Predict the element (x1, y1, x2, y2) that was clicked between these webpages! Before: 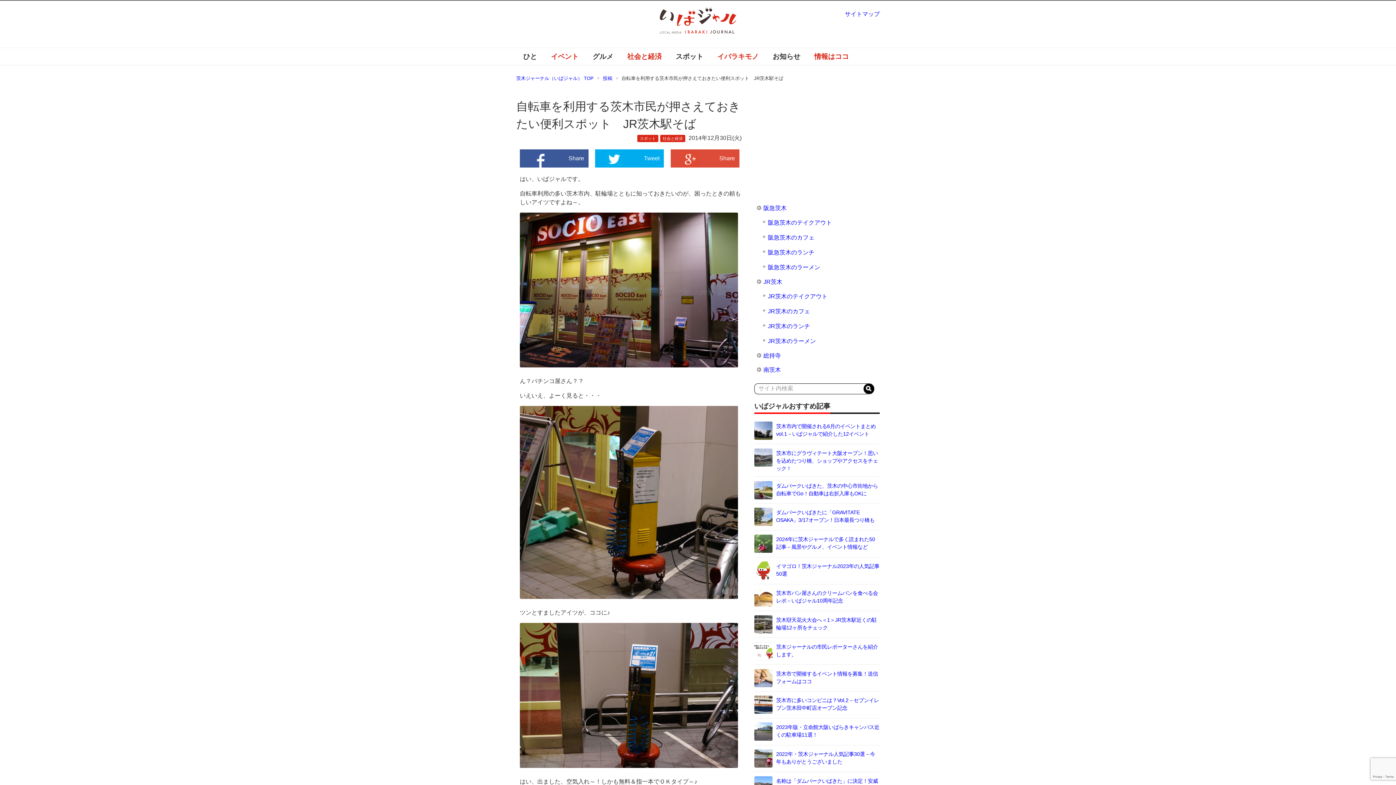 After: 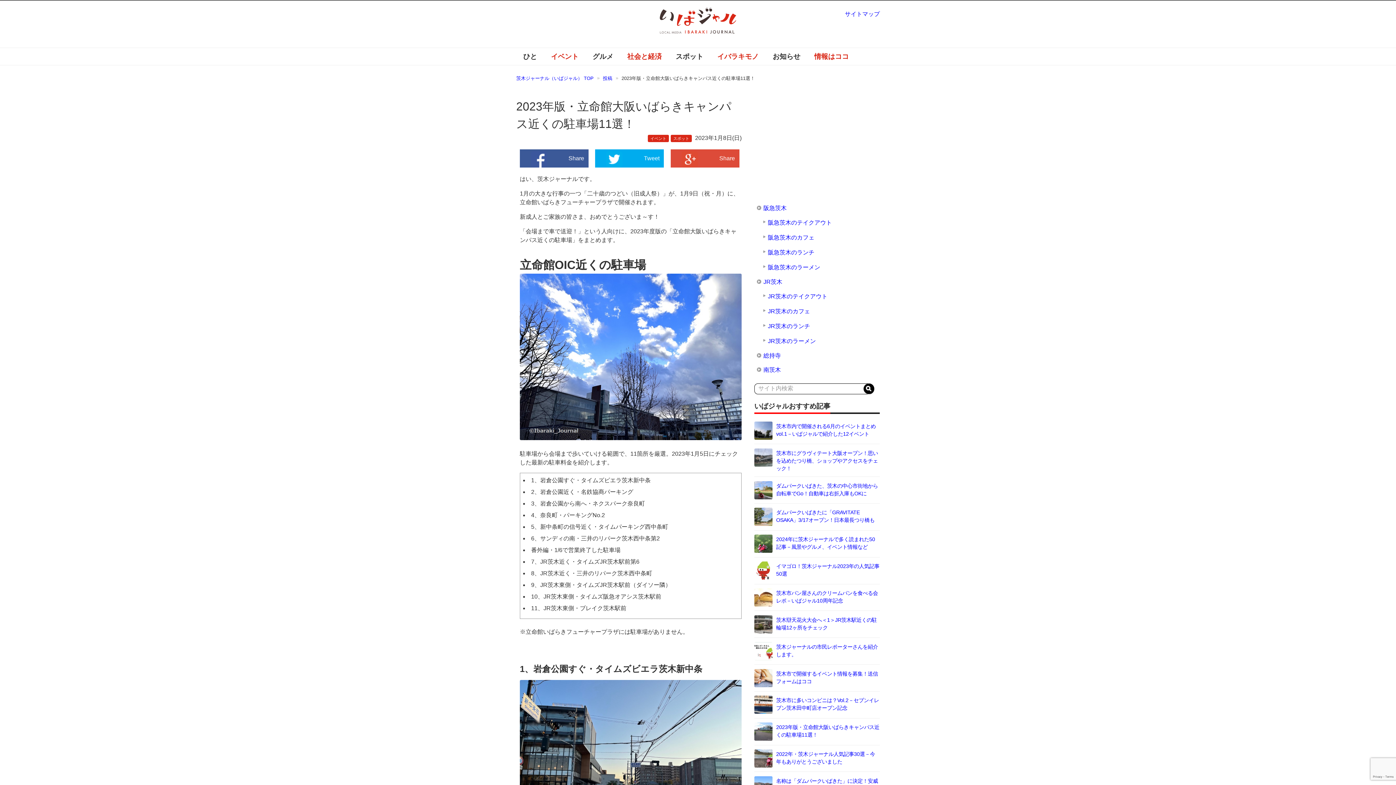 Action: bbox: (754, 734, 772, 740)